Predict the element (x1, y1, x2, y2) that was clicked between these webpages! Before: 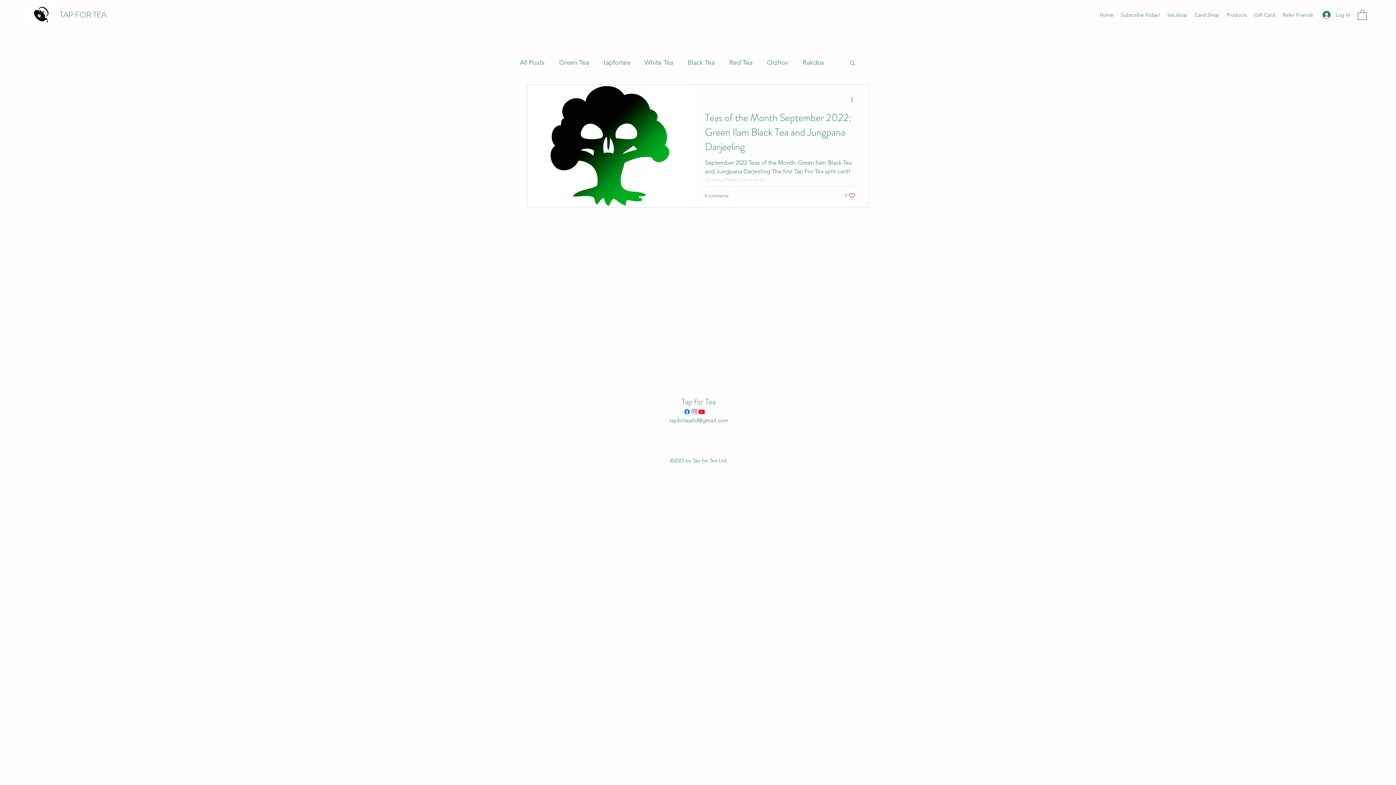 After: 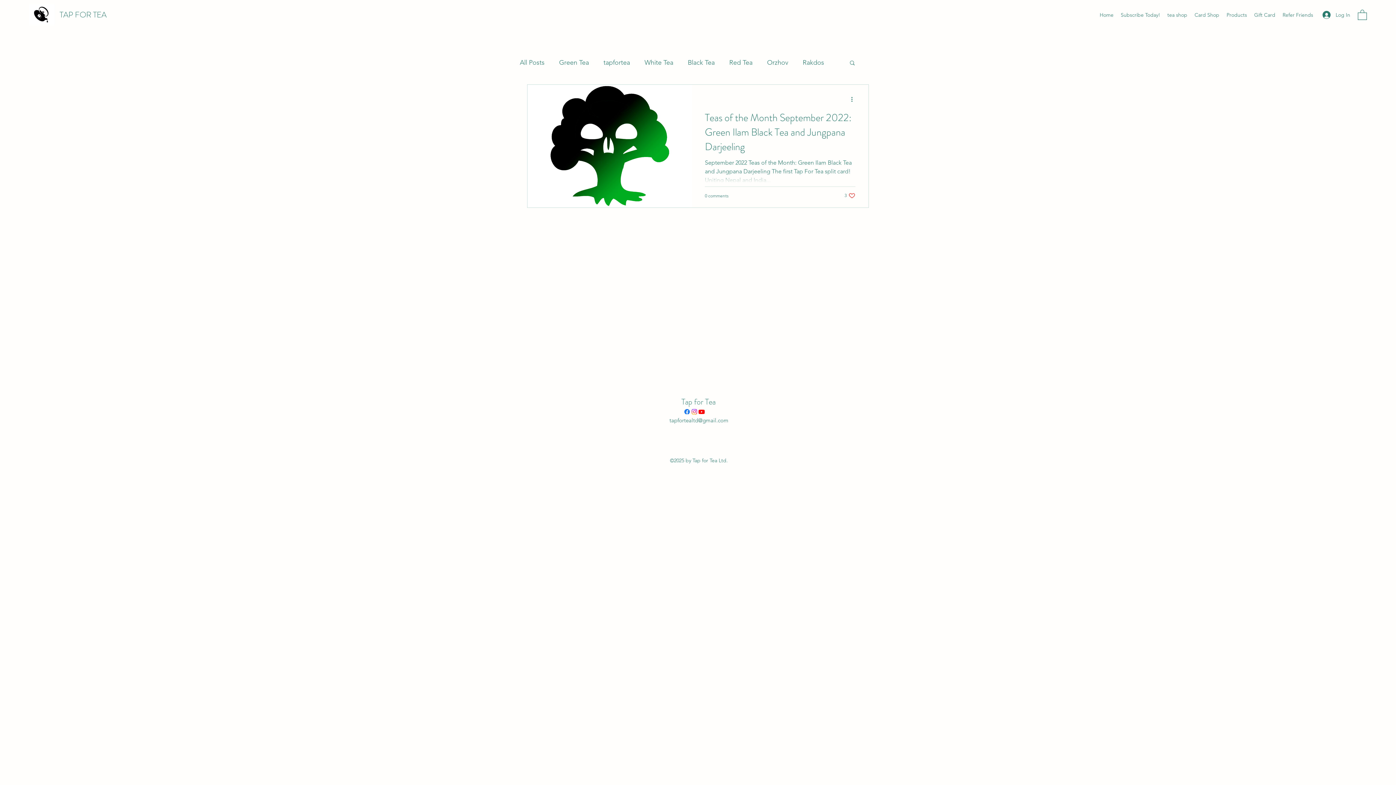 Action: bbox: (690, 408, 698, 415) label: Instagram